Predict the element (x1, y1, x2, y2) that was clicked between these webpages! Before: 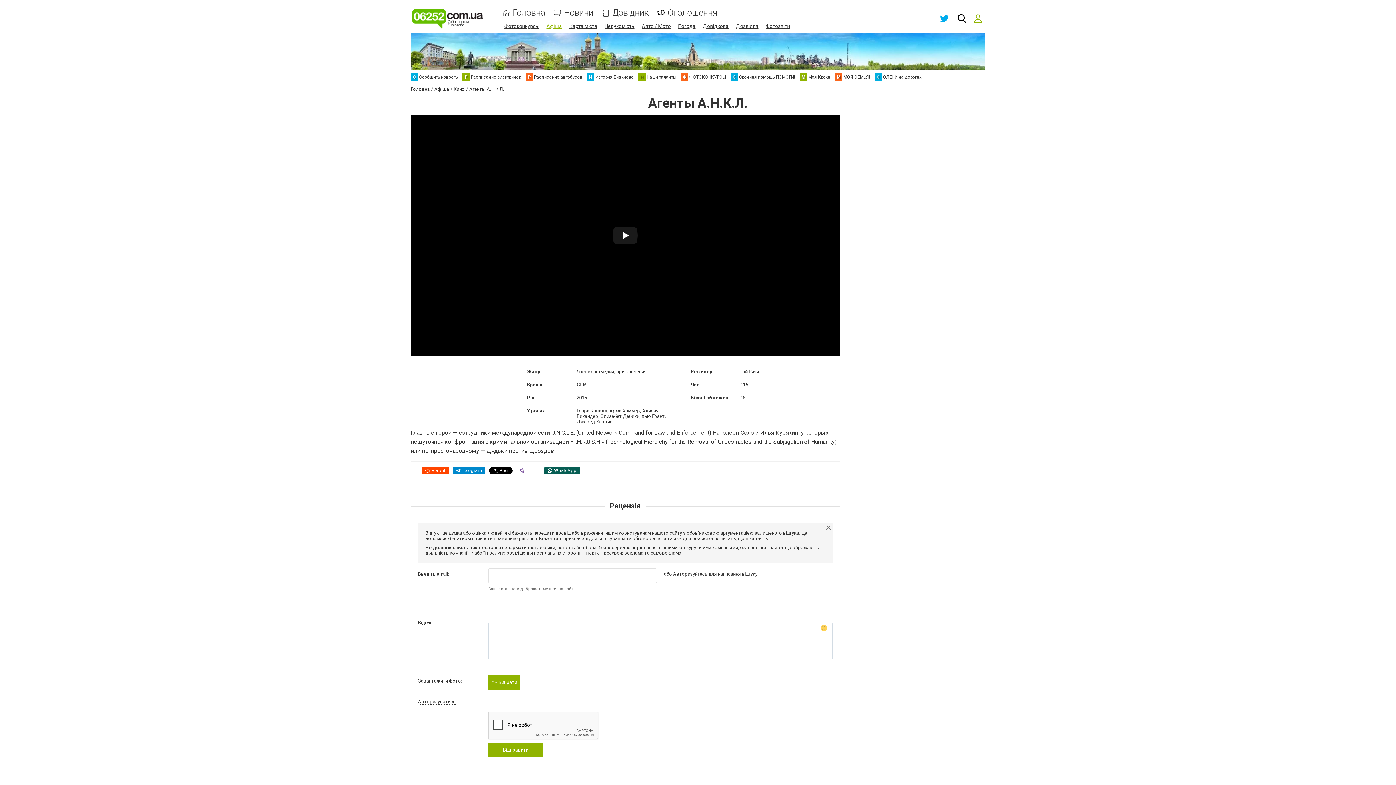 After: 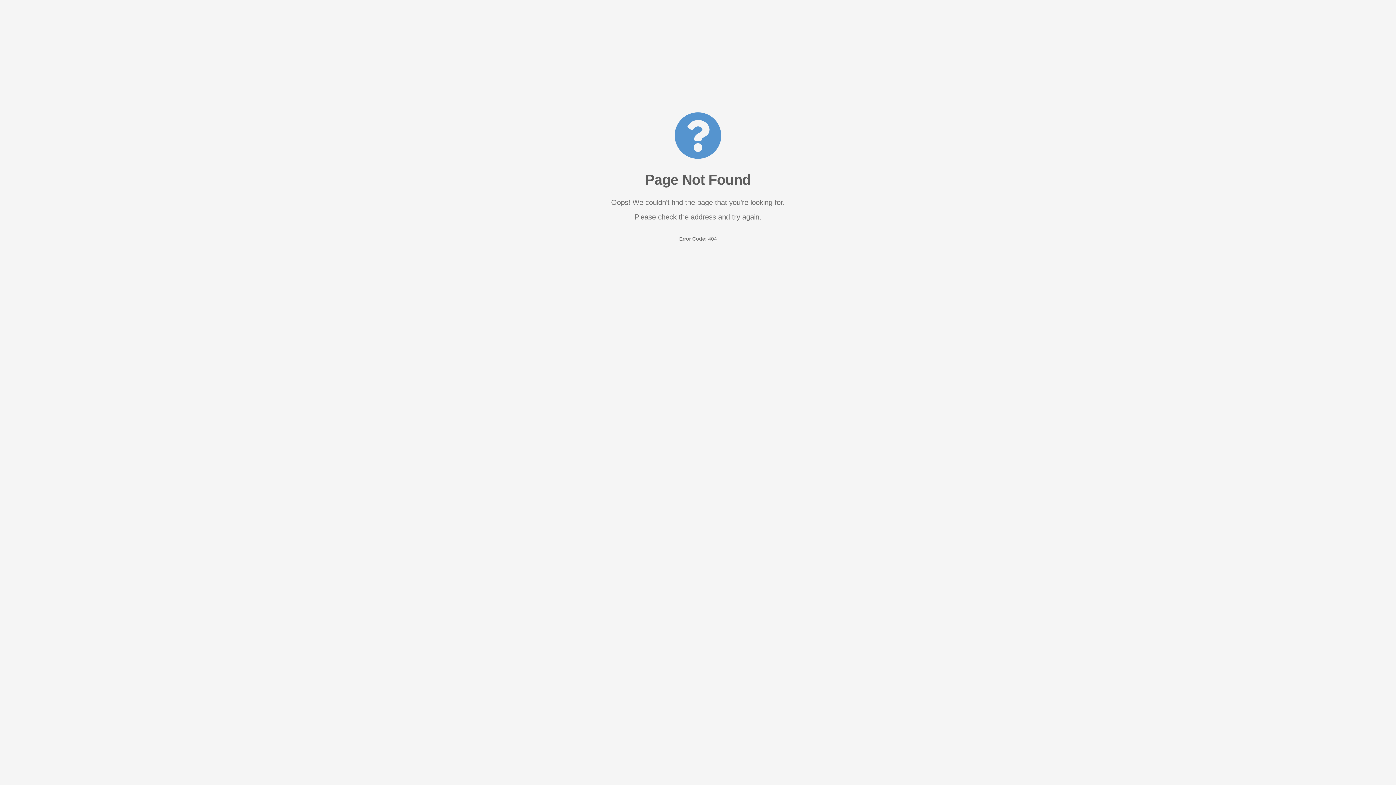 Action: label: ФФОТОКОНКУРСЫ bbox: (681, 73, 726, 80)